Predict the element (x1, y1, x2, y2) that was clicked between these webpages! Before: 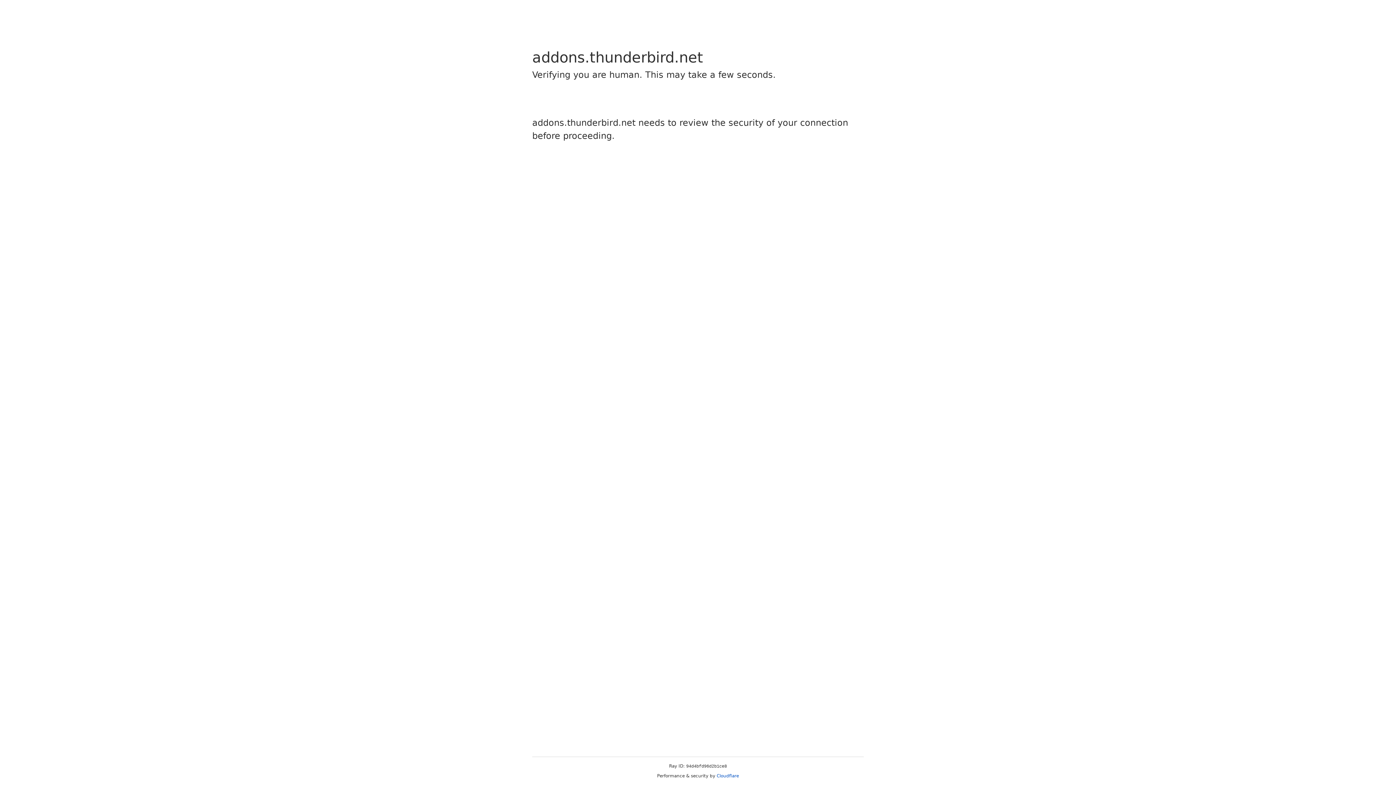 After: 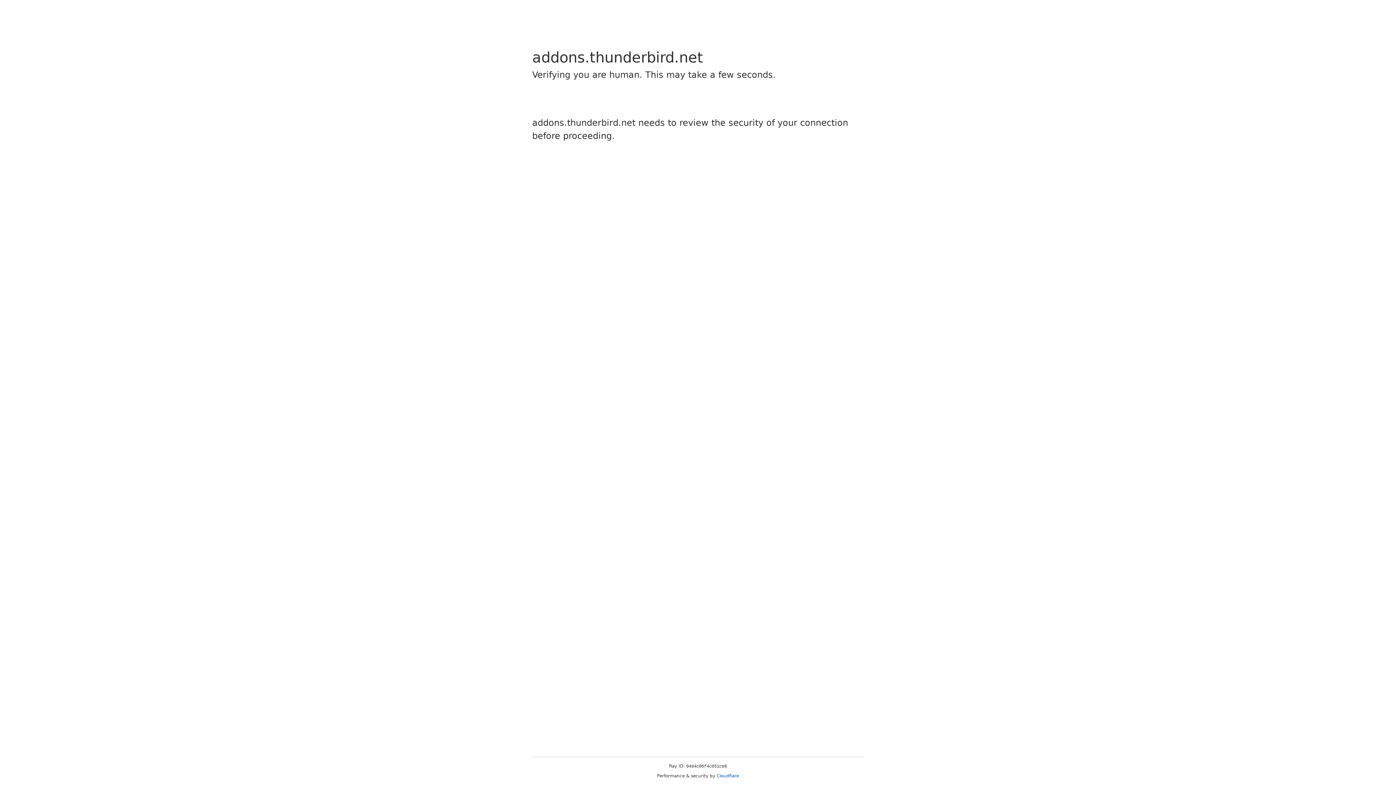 Action: bbox: (716, 773, 739, 778) label: Cloudflare